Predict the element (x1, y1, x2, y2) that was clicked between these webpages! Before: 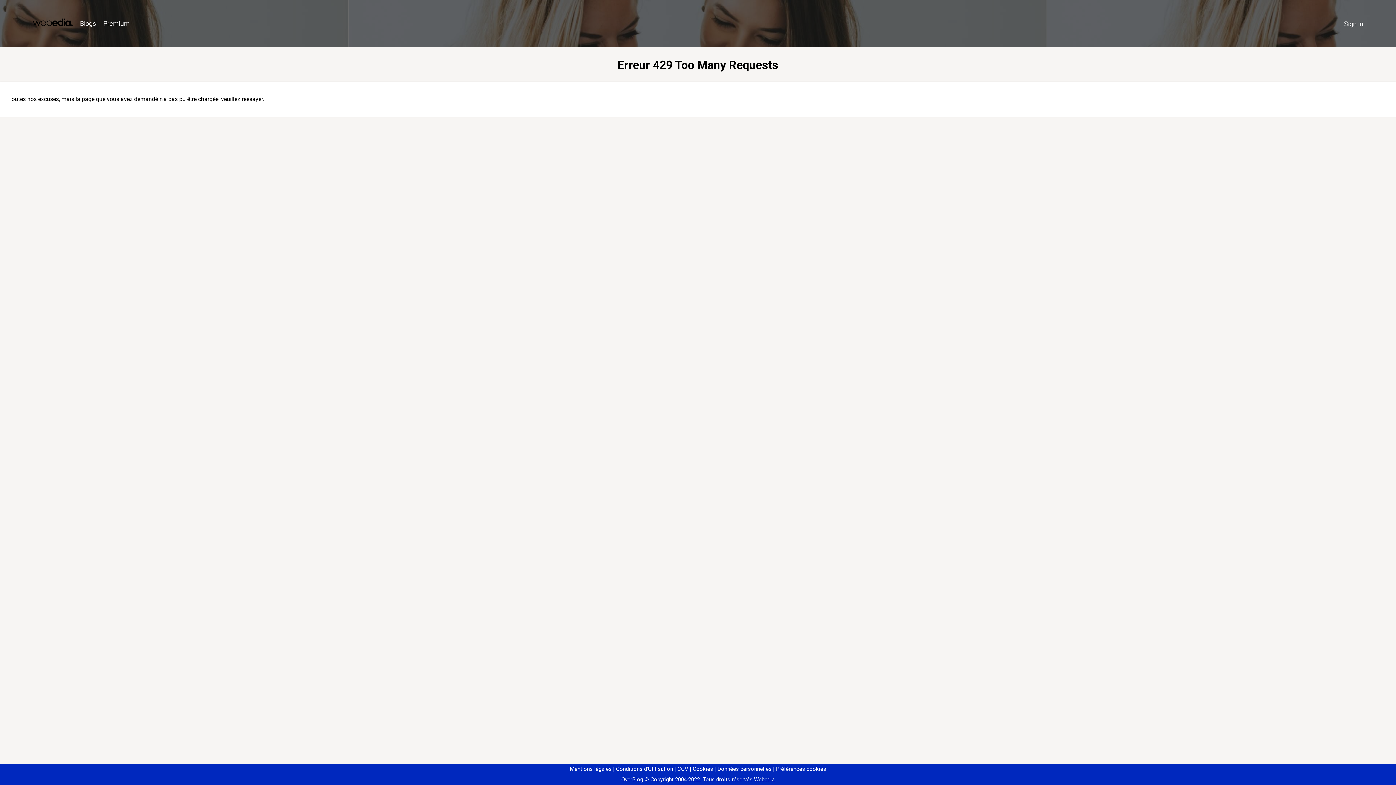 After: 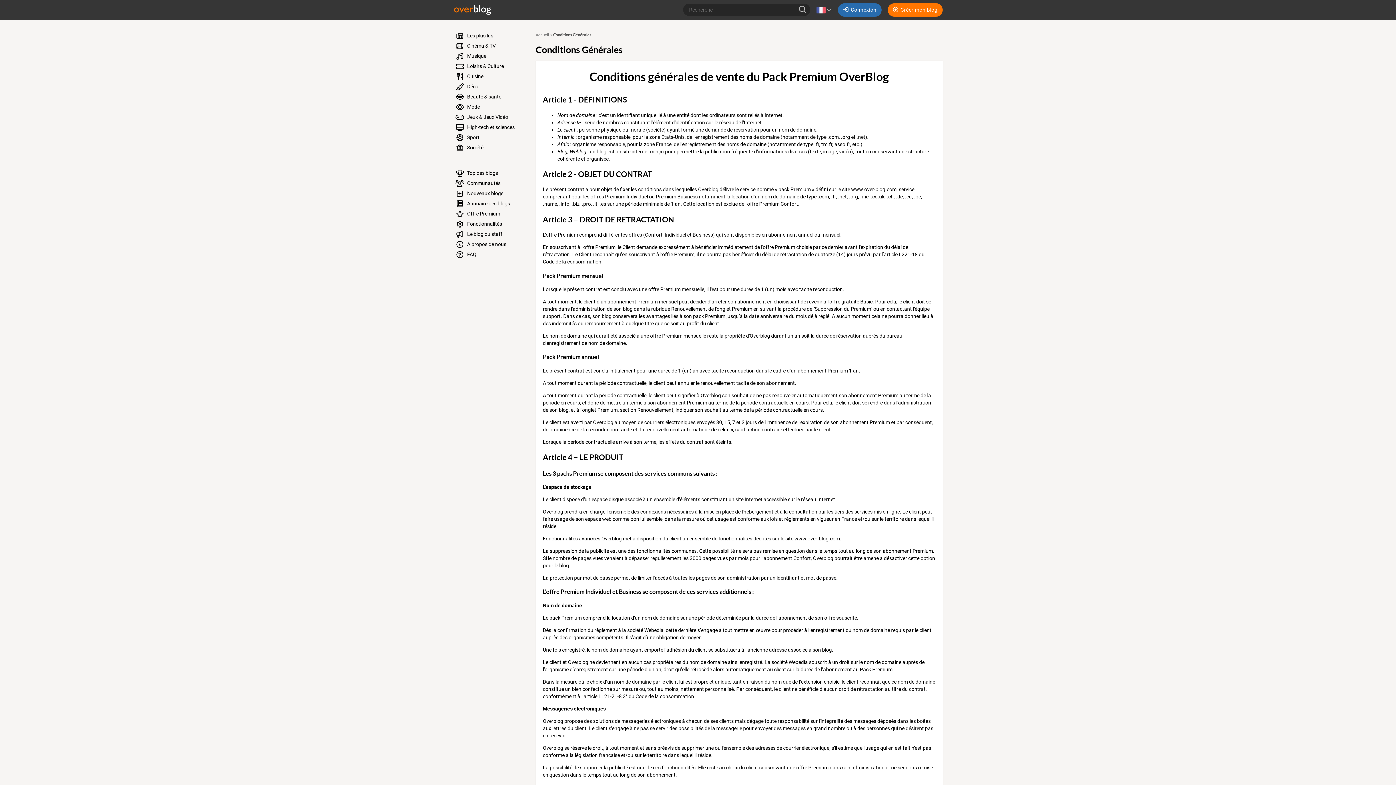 Action: bbox: (674, 766, 688, 772) label: CGV